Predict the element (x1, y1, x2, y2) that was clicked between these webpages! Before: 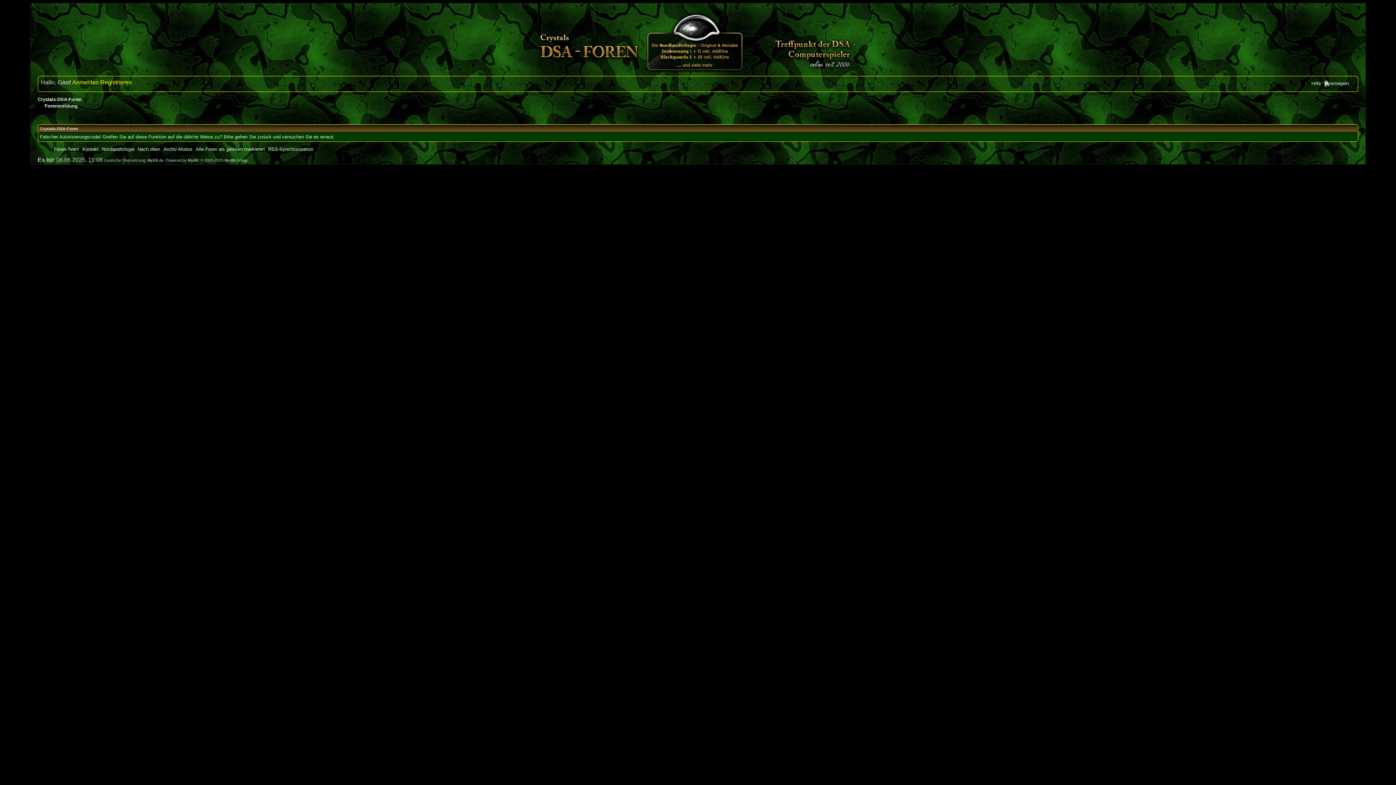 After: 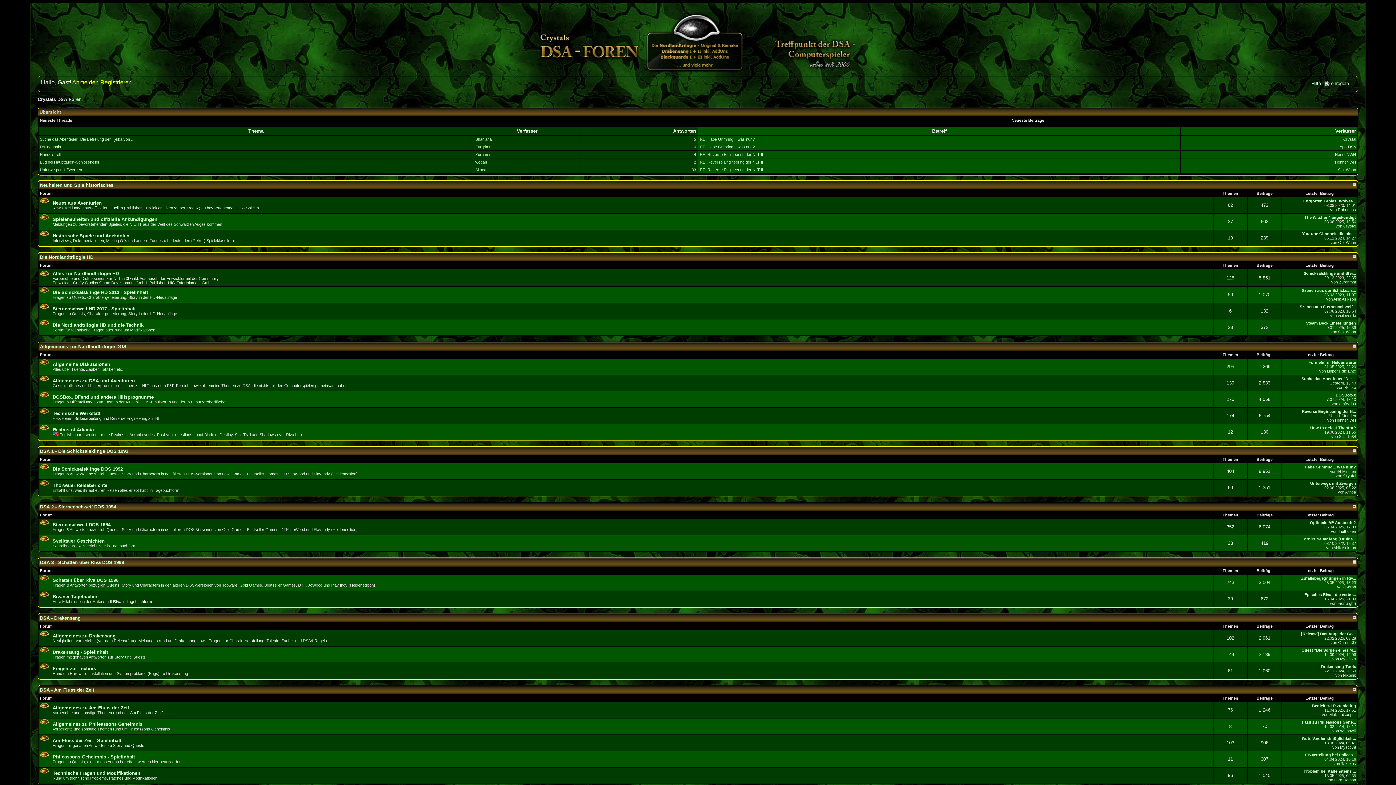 Action: label: Crystals-DSA-Foren bbox: (37, 96, 81, 102)